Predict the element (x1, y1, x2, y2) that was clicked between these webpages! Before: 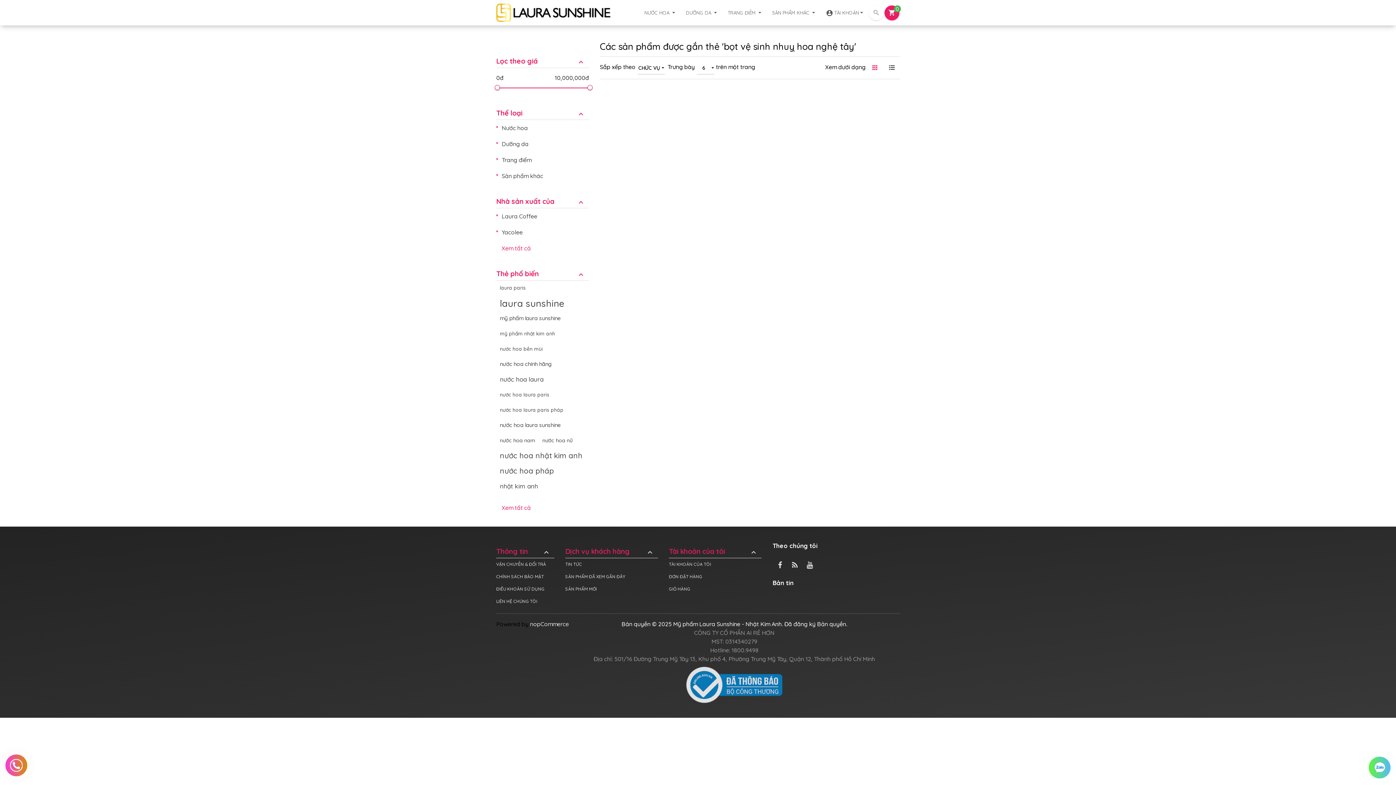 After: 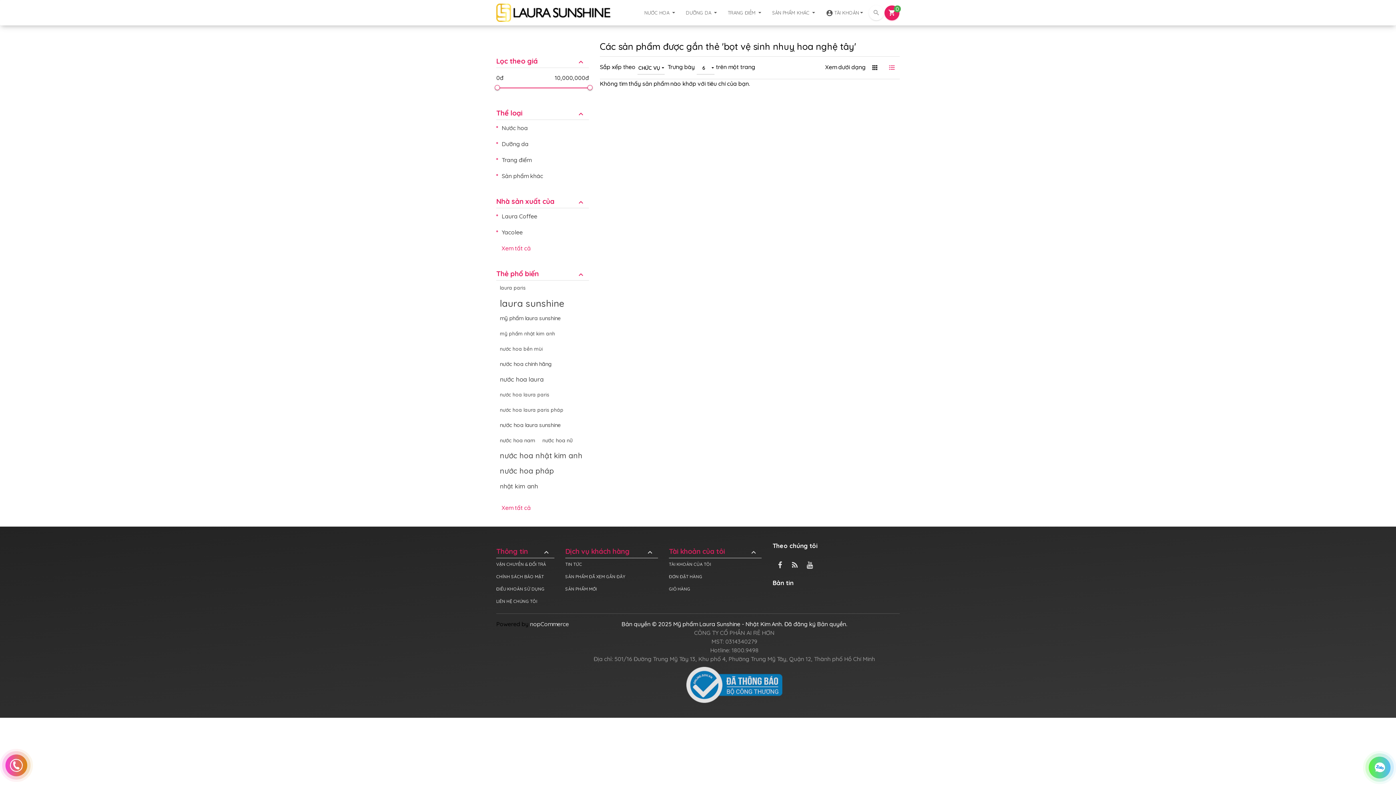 Action: bbox: (884, 60, 899, 75) label: format_list_bulleted